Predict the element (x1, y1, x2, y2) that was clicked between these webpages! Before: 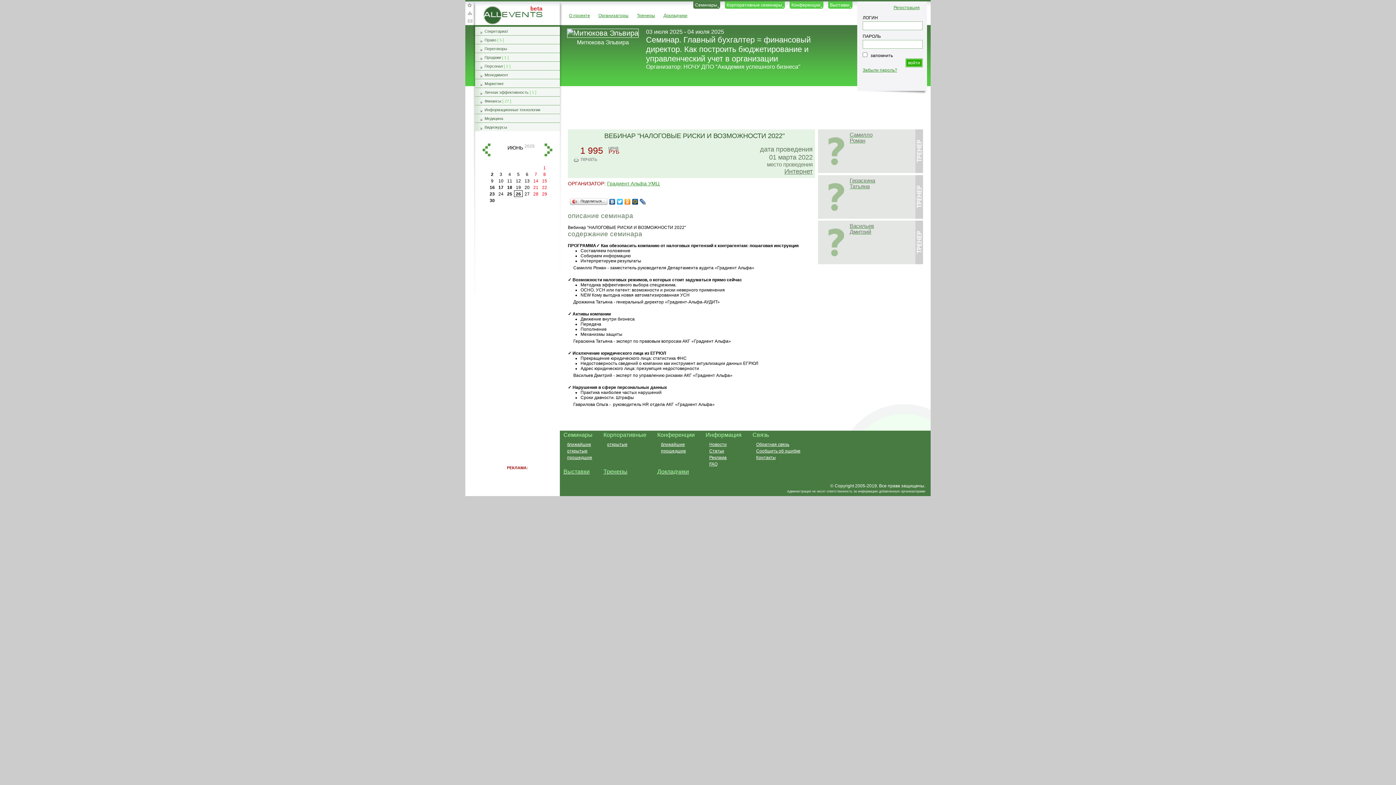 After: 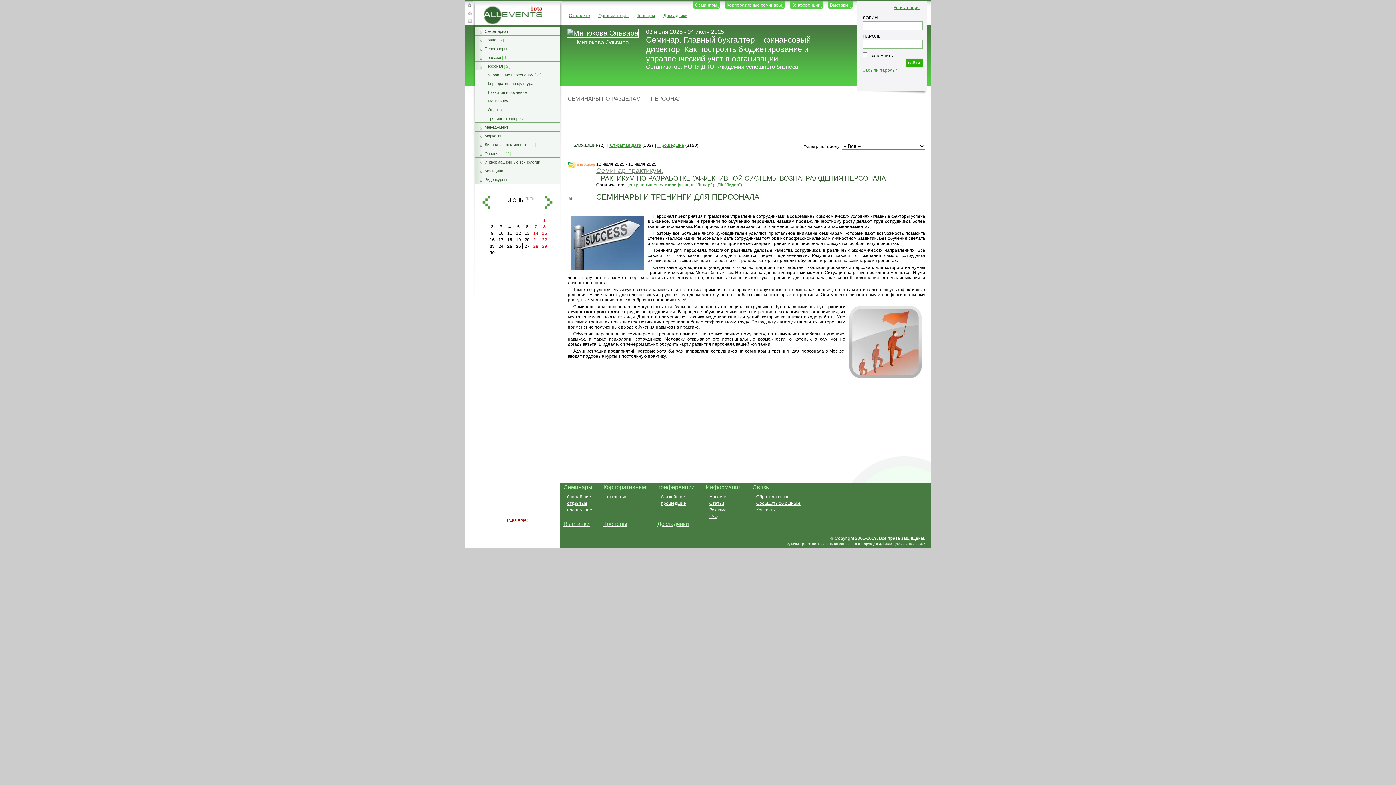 Action: label: Персонал bbox: (484, 64, 502, 68)